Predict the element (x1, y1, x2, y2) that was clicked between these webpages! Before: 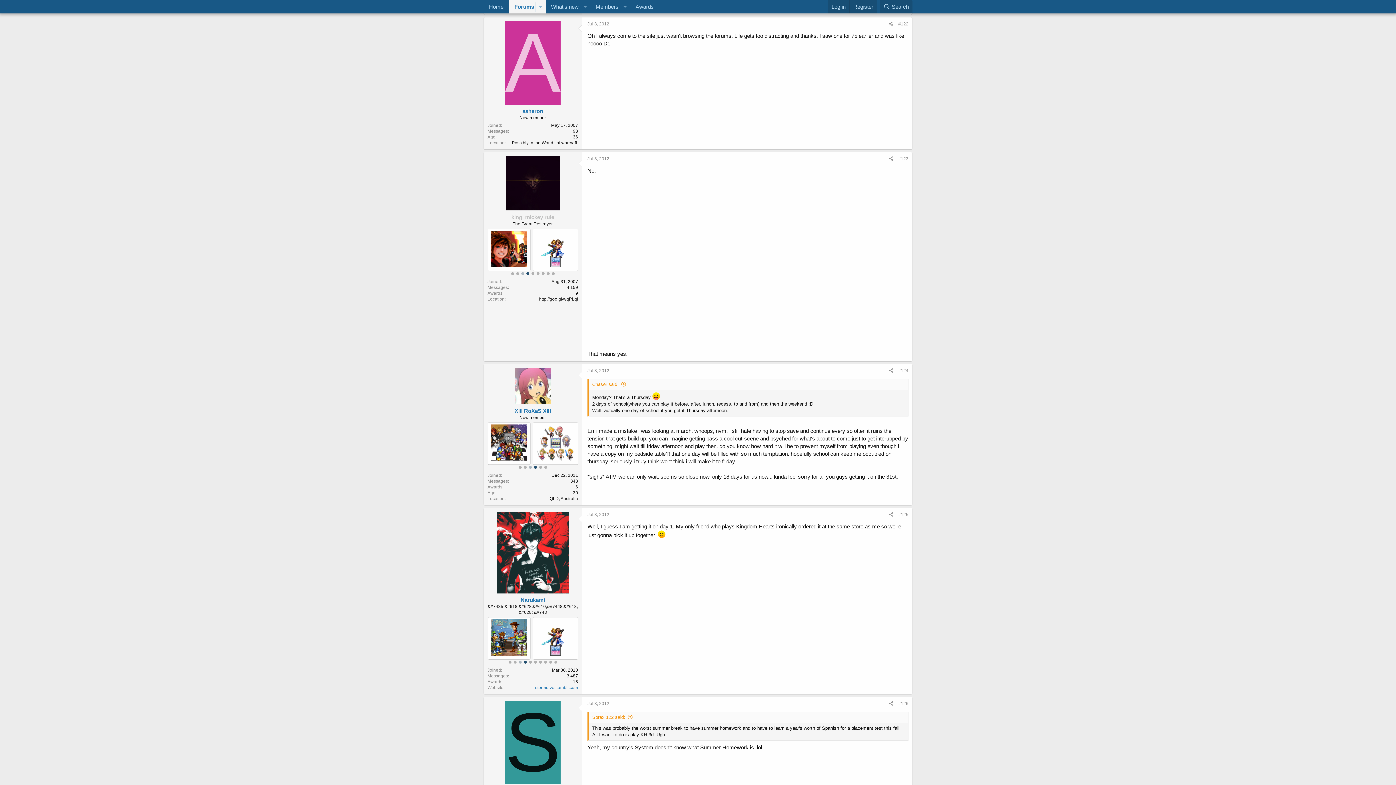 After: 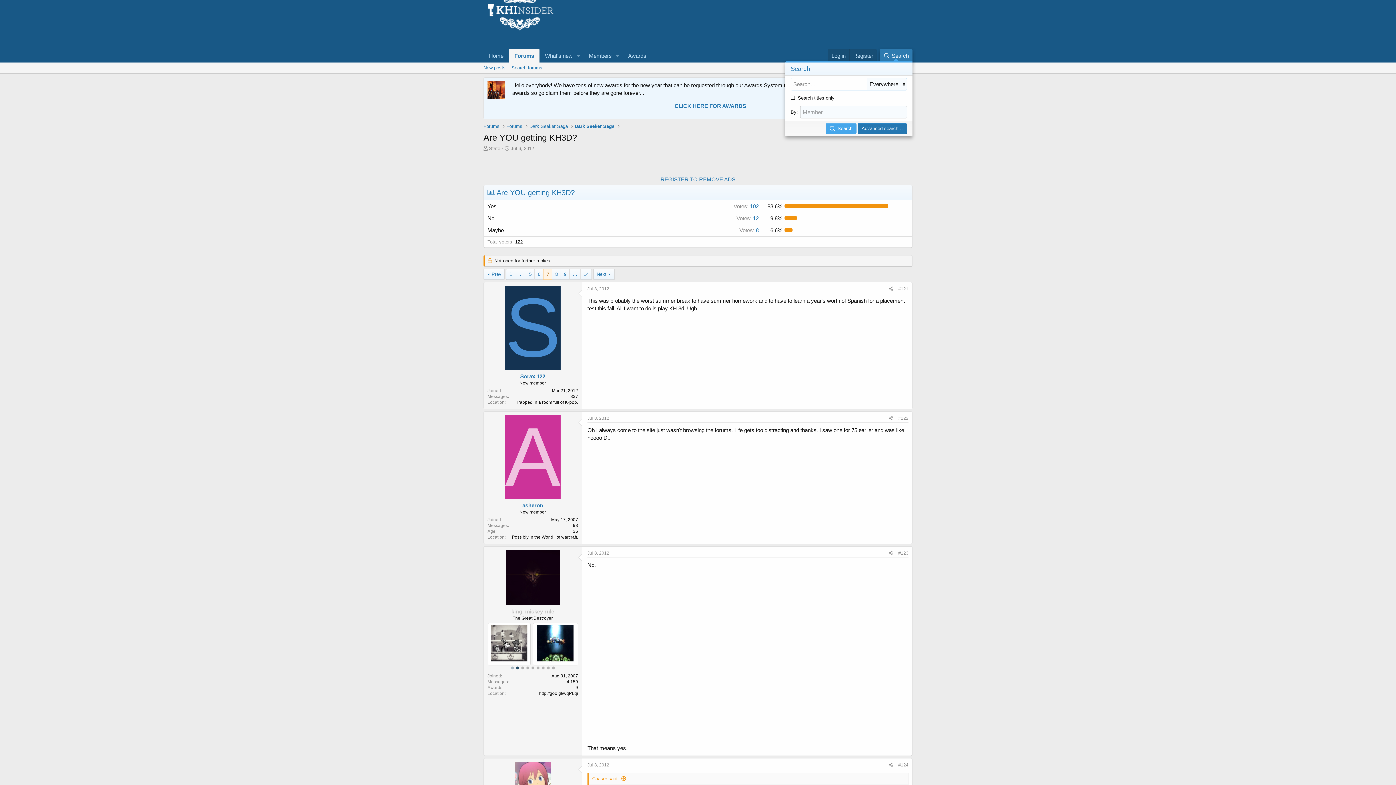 Action: label: Search bbox: (879, 0, 912, 13)